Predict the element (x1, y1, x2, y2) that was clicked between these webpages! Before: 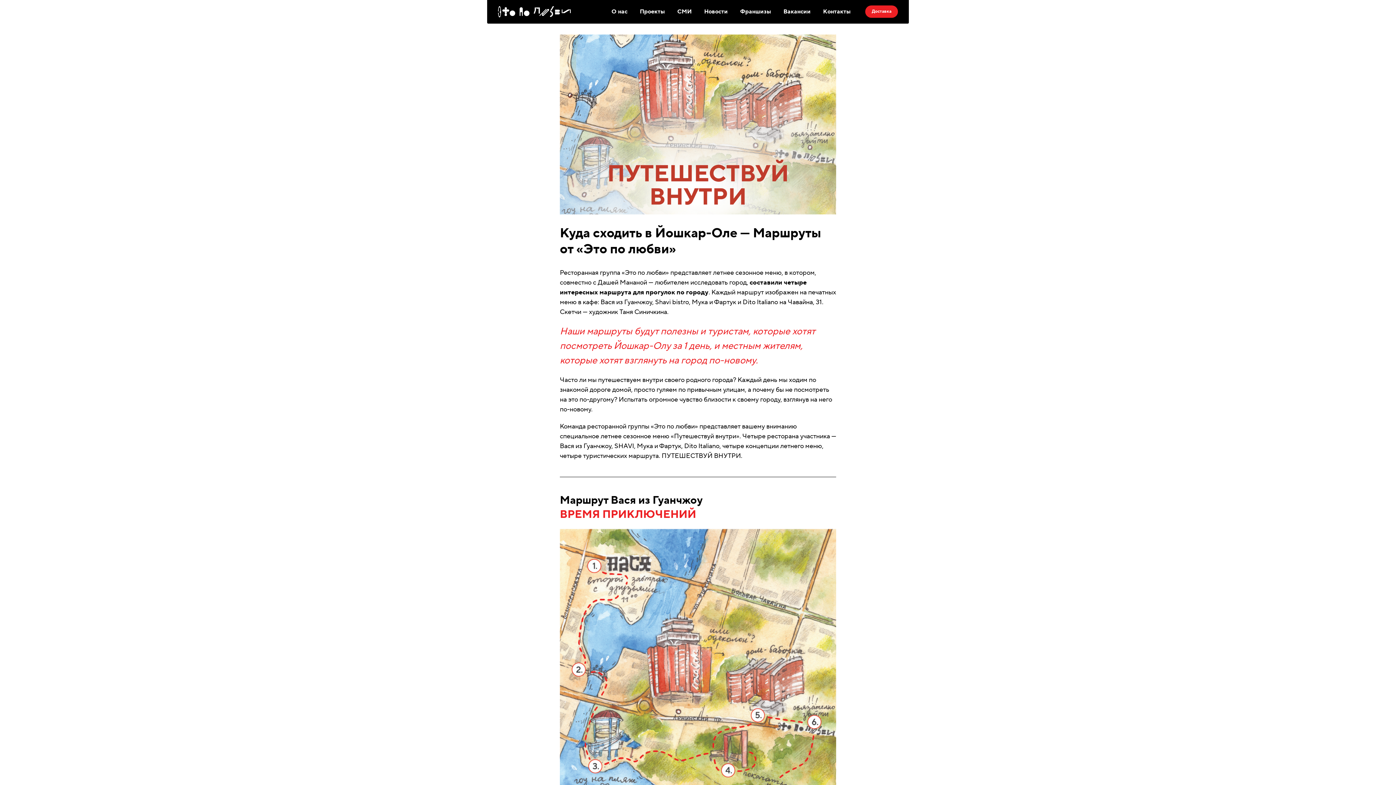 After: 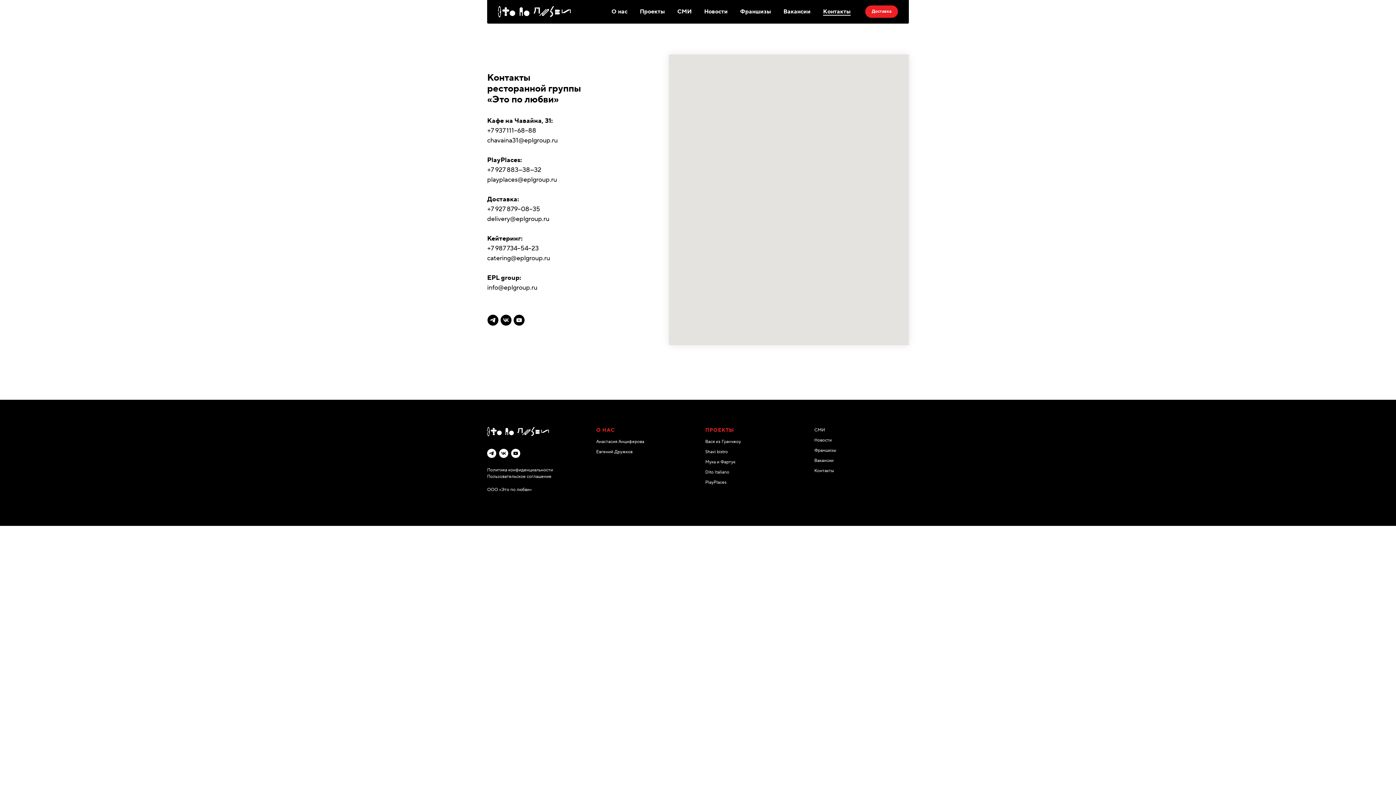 Action: label: Контакты bbox: (823, 8, 850, 15)